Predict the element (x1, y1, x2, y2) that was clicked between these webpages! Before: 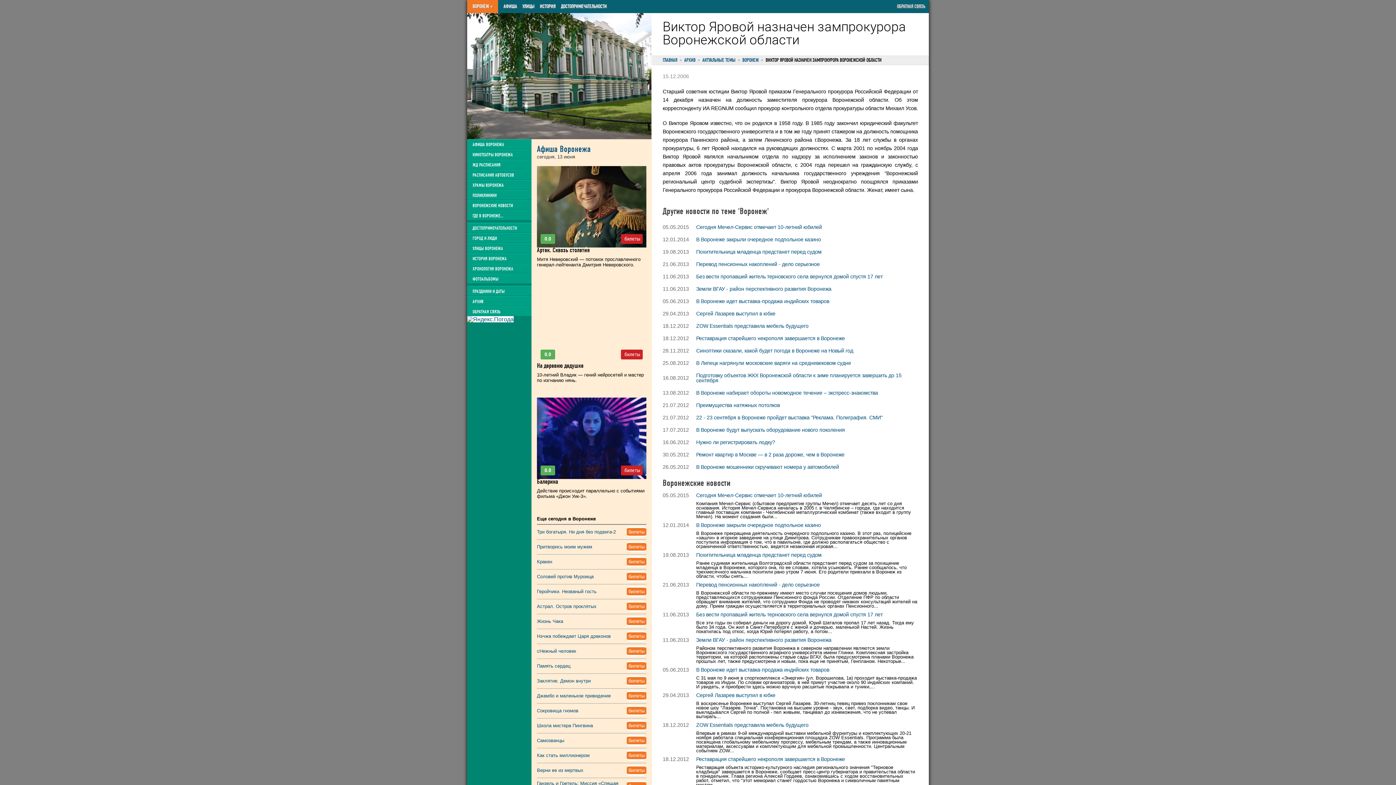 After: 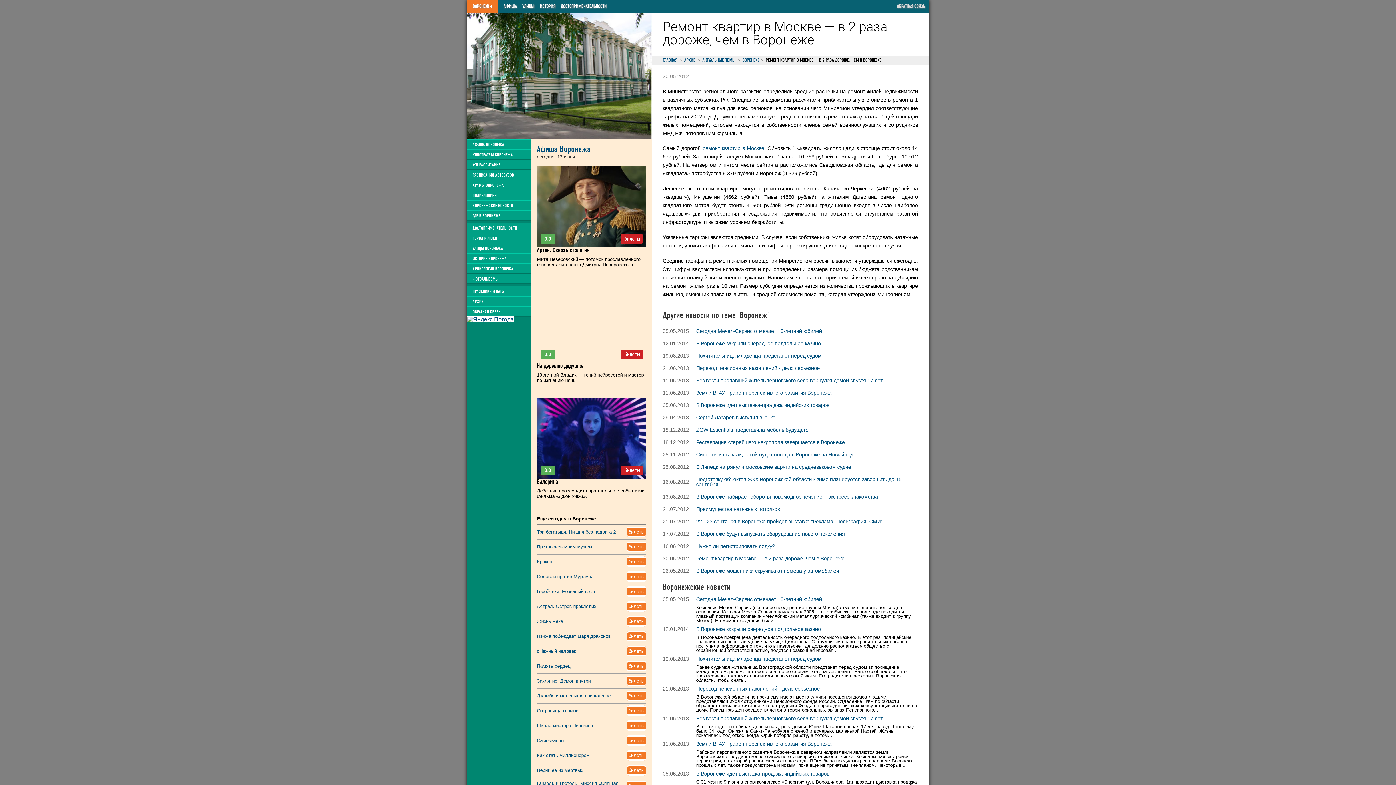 Action: bbox: (696, 452, 844, 457) label: Ремонт квартир в Москве — в 2 раза дороже, чем в Воронеже